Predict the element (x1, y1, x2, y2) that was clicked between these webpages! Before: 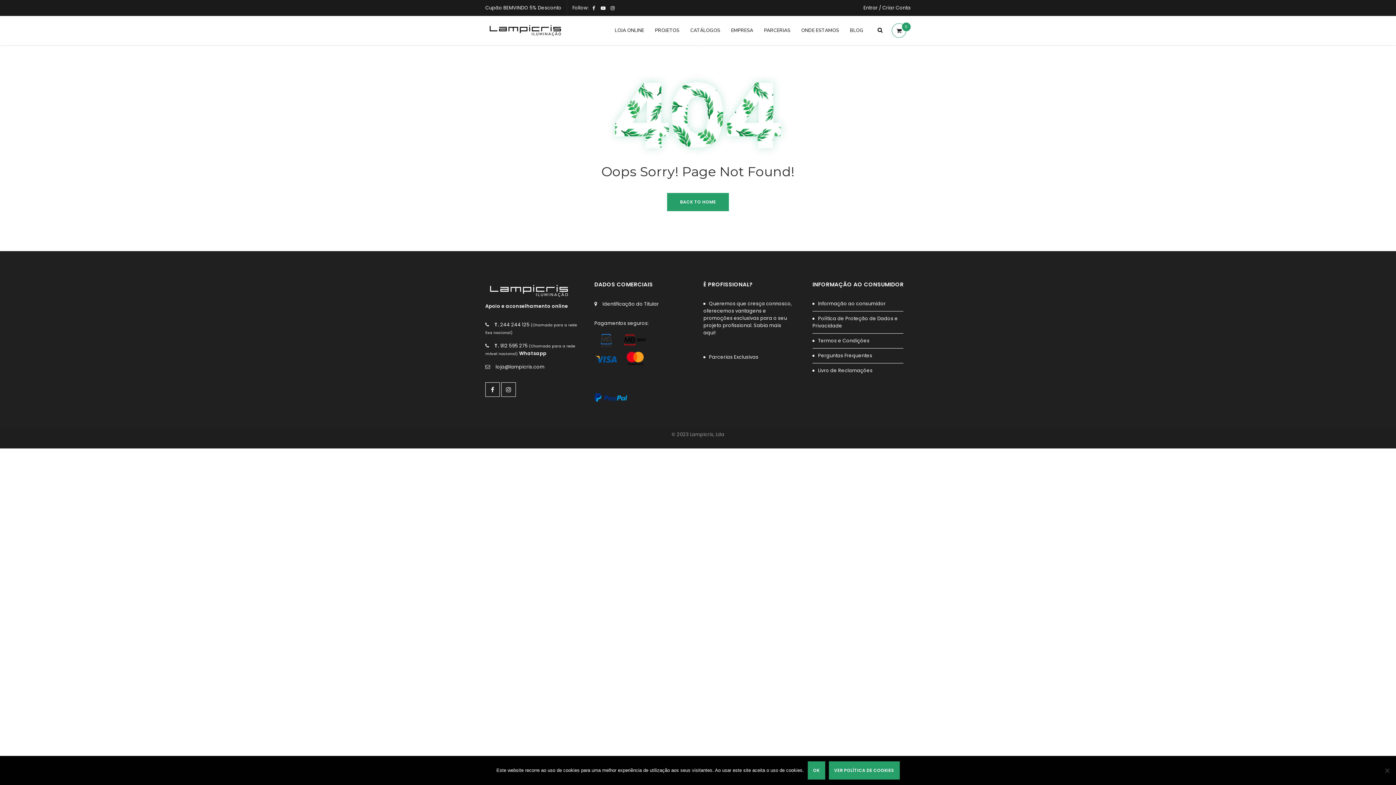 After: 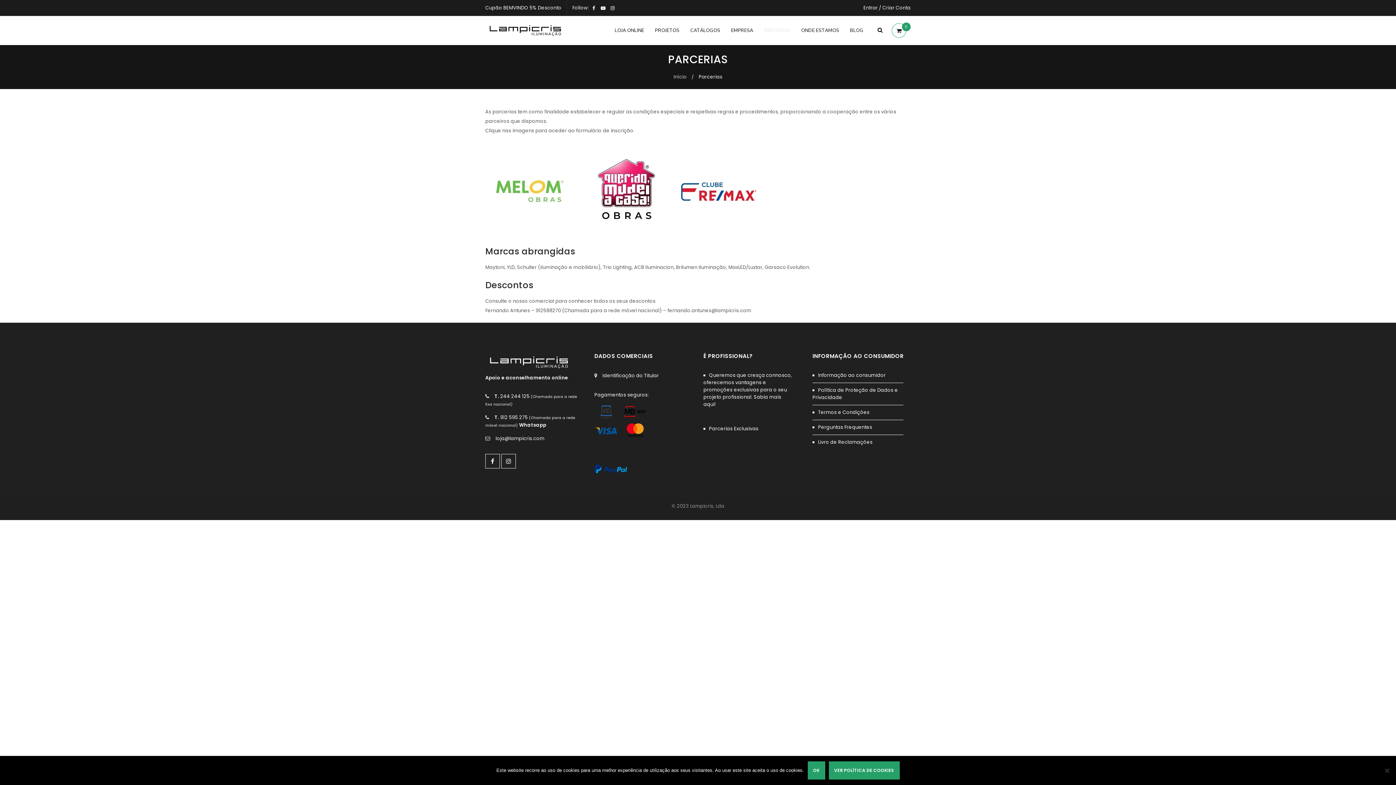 Action: bbox: (709, 353, 758, 360) label: Parcerias Exclusivas